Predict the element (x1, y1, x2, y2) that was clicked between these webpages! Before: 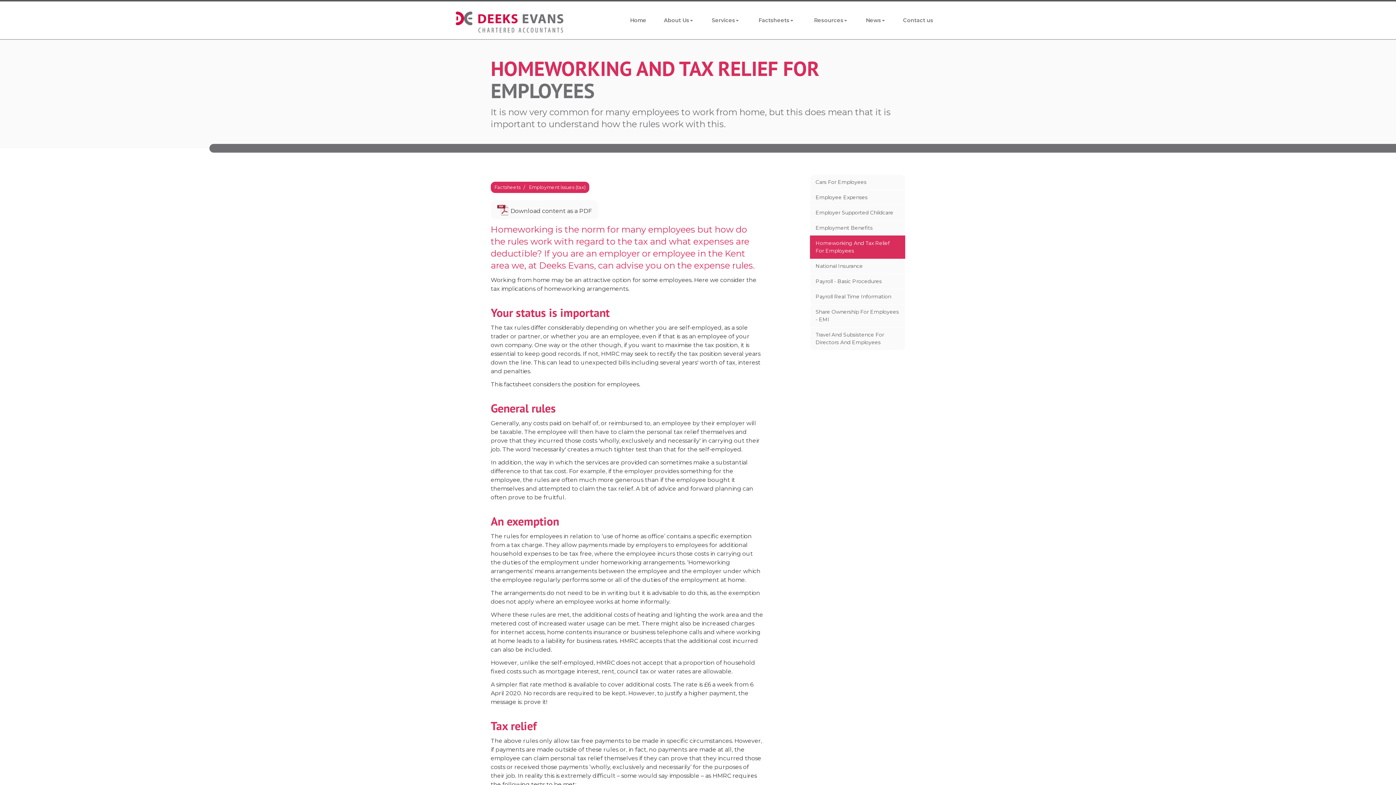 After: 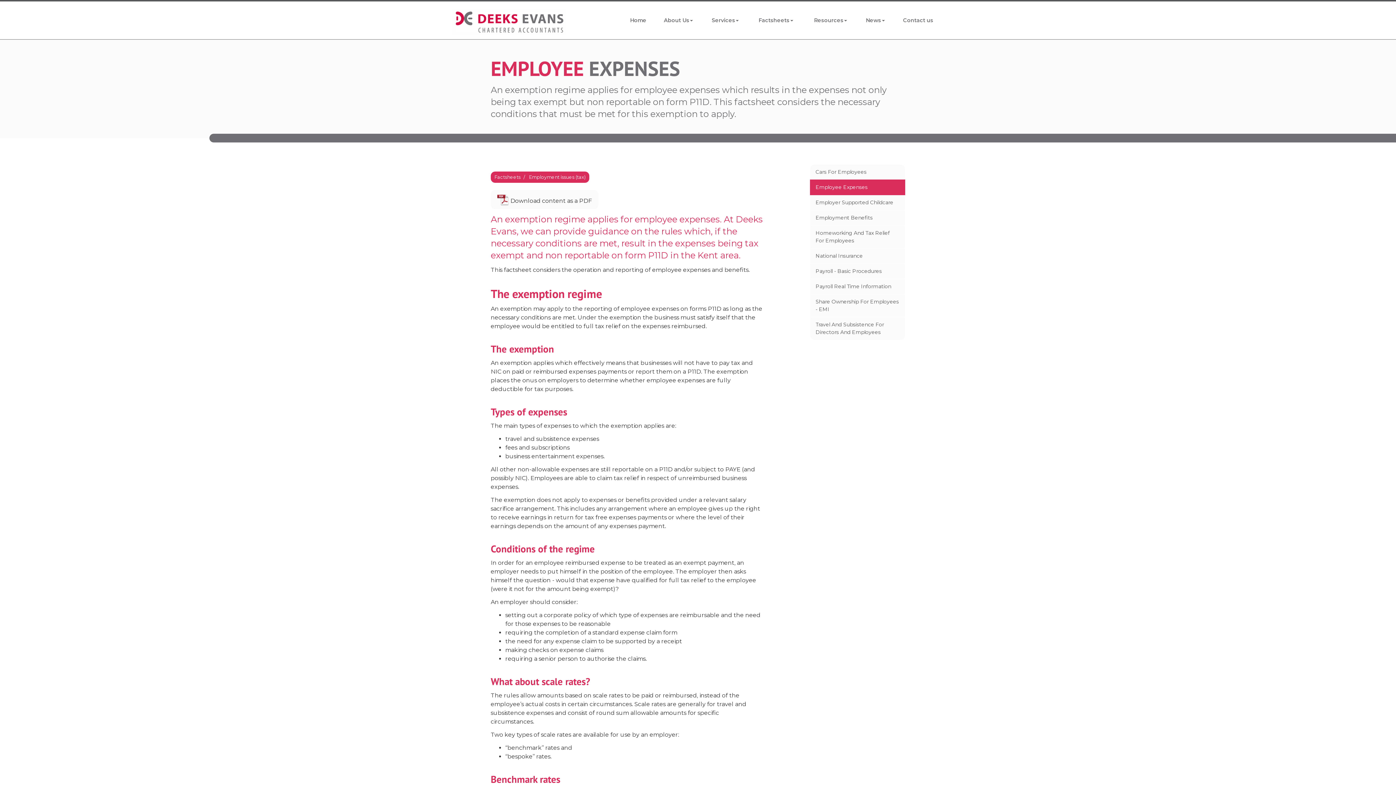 Action: label: Employee Expenses bbox: (810, 189, 905, 205)